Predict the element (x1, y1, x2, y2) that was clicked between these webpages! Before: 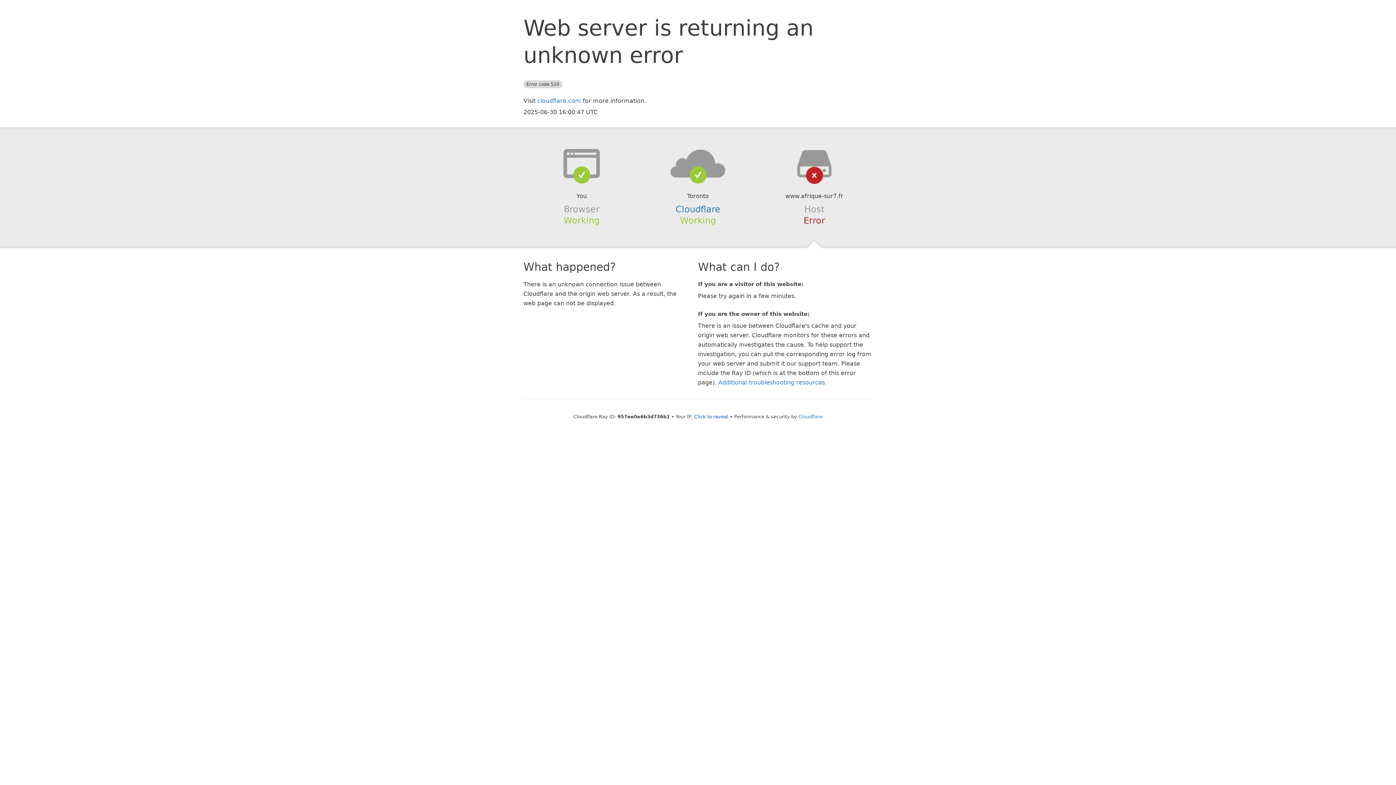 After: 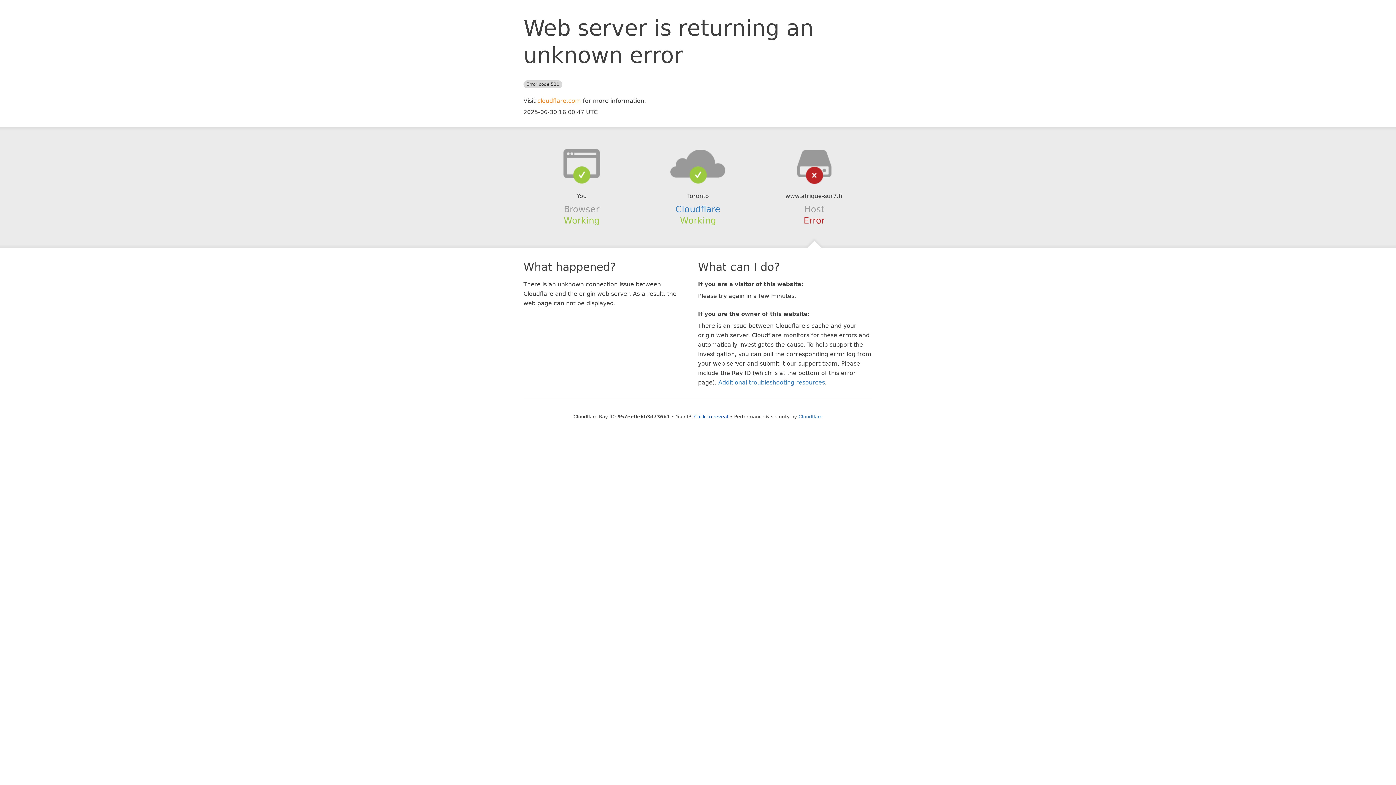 Action: bbox: (537, 97, 581, 104) label: cloudflare.com